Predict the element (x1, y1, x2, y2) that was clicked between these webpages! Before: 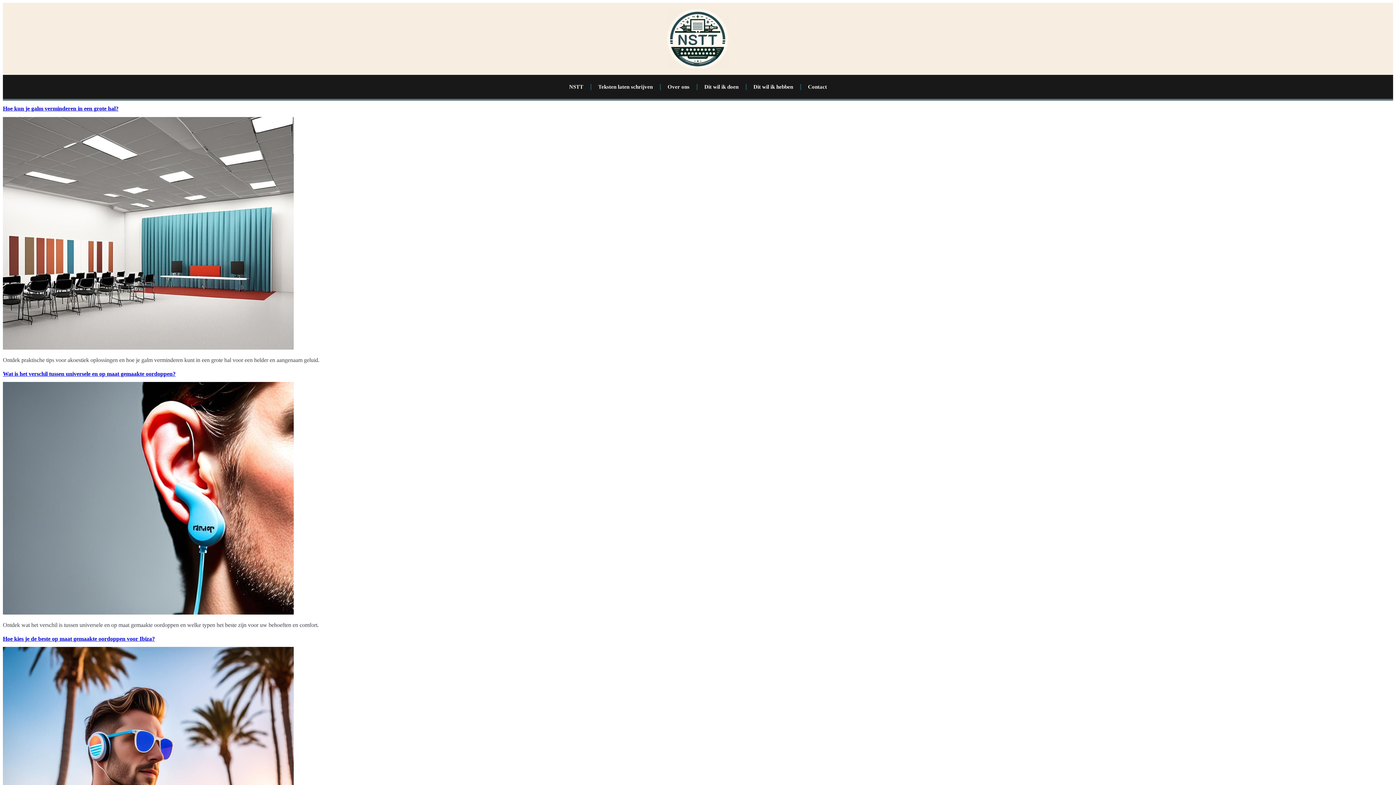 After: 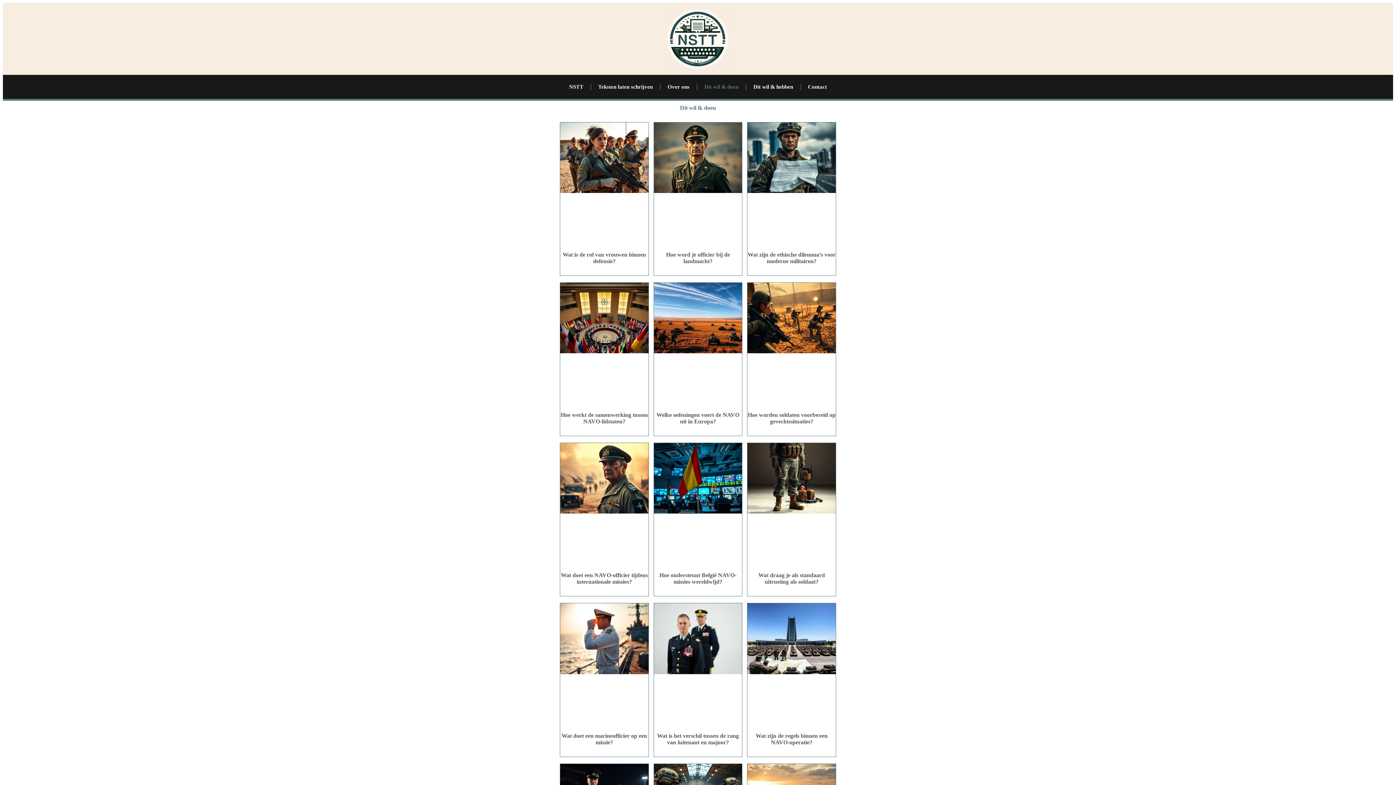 Action: label: Dit wil ik doen bbox: (701, 78, 742, 95)